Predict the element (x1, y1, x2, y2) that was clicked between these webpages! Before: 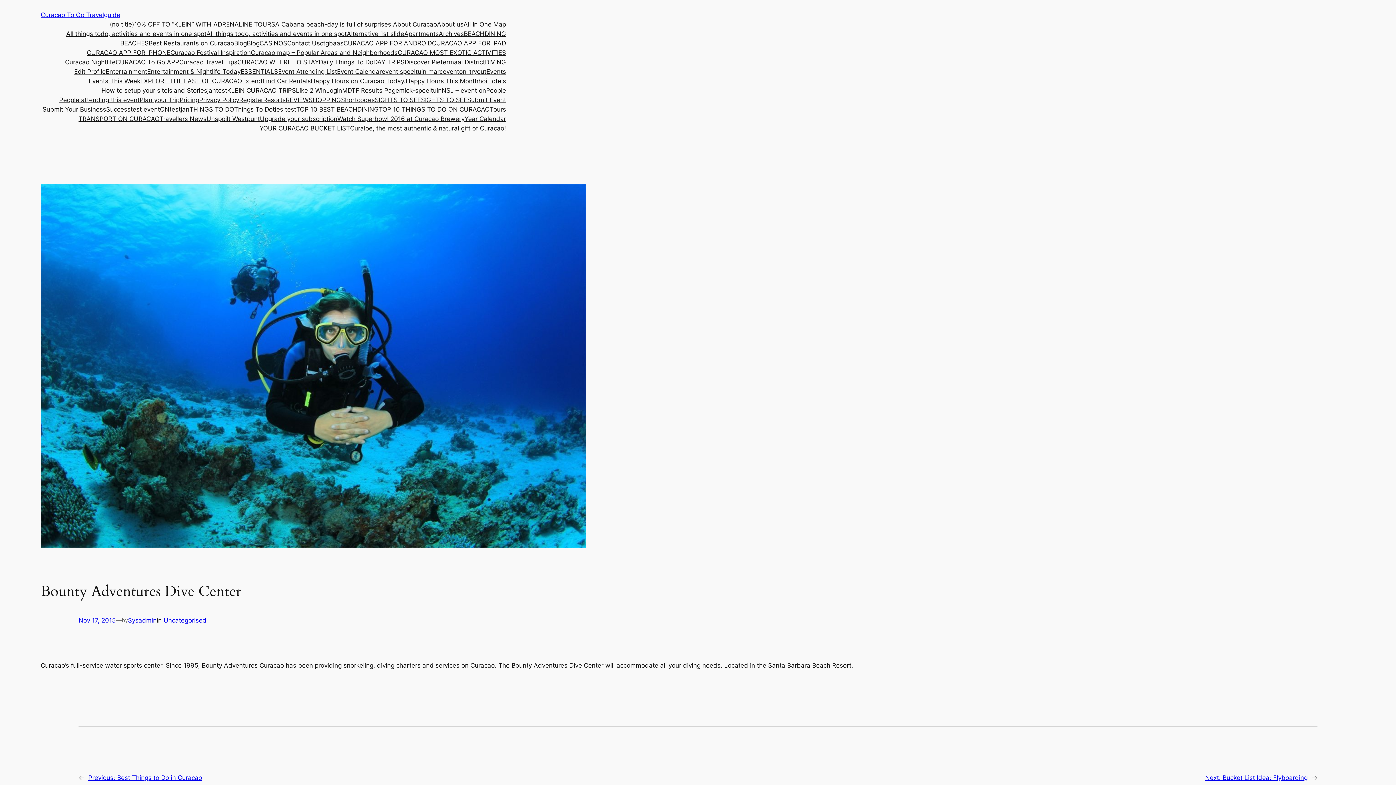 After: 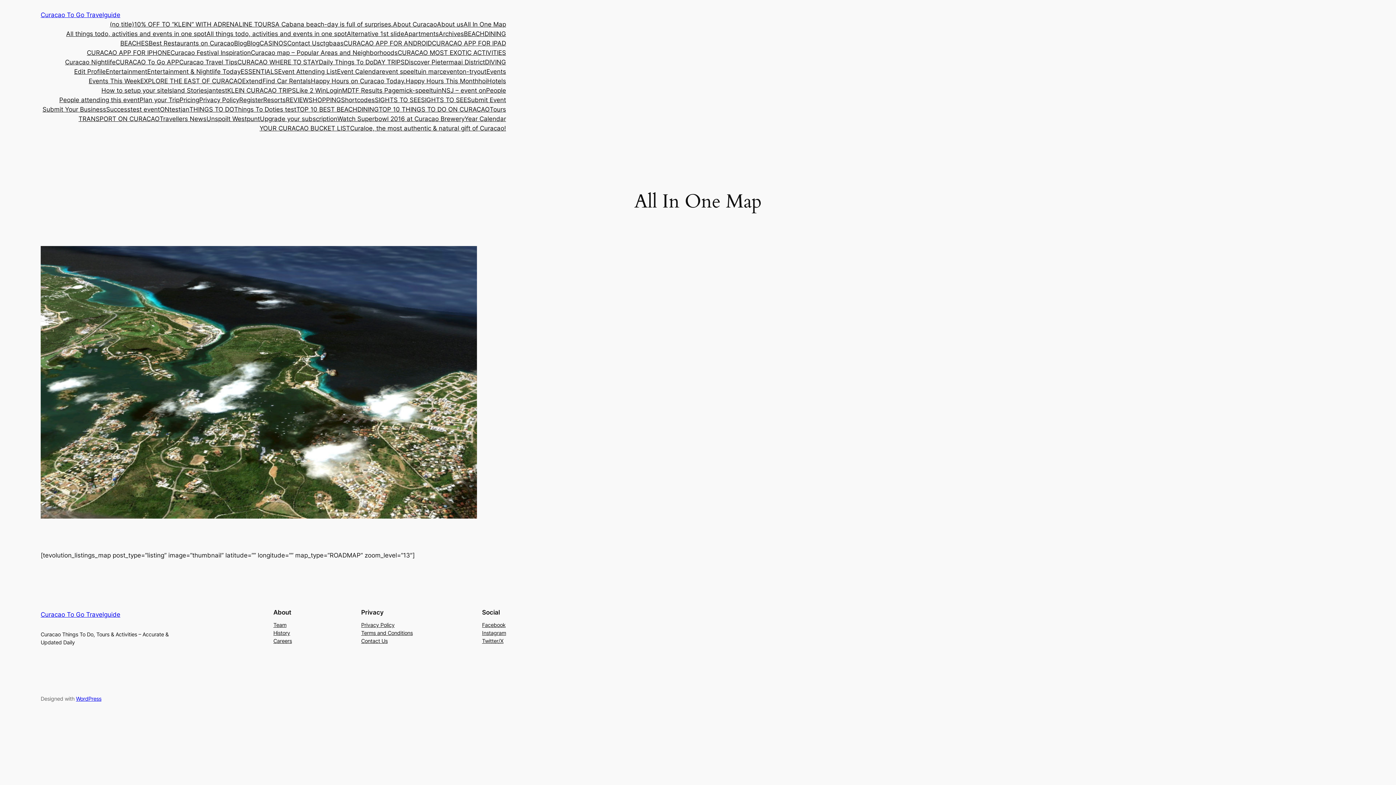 Action: label: All In One Map bbox: (463, 19, 506, 29)